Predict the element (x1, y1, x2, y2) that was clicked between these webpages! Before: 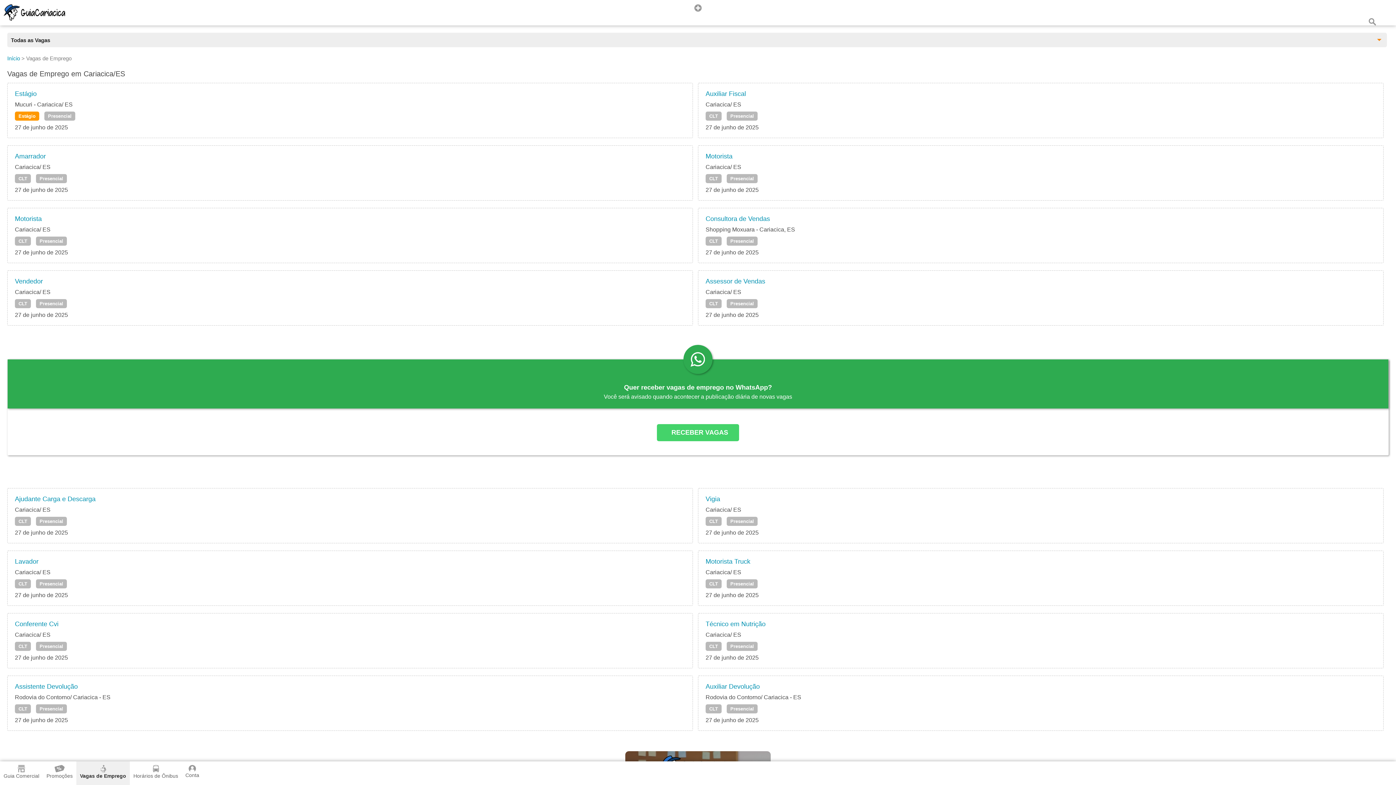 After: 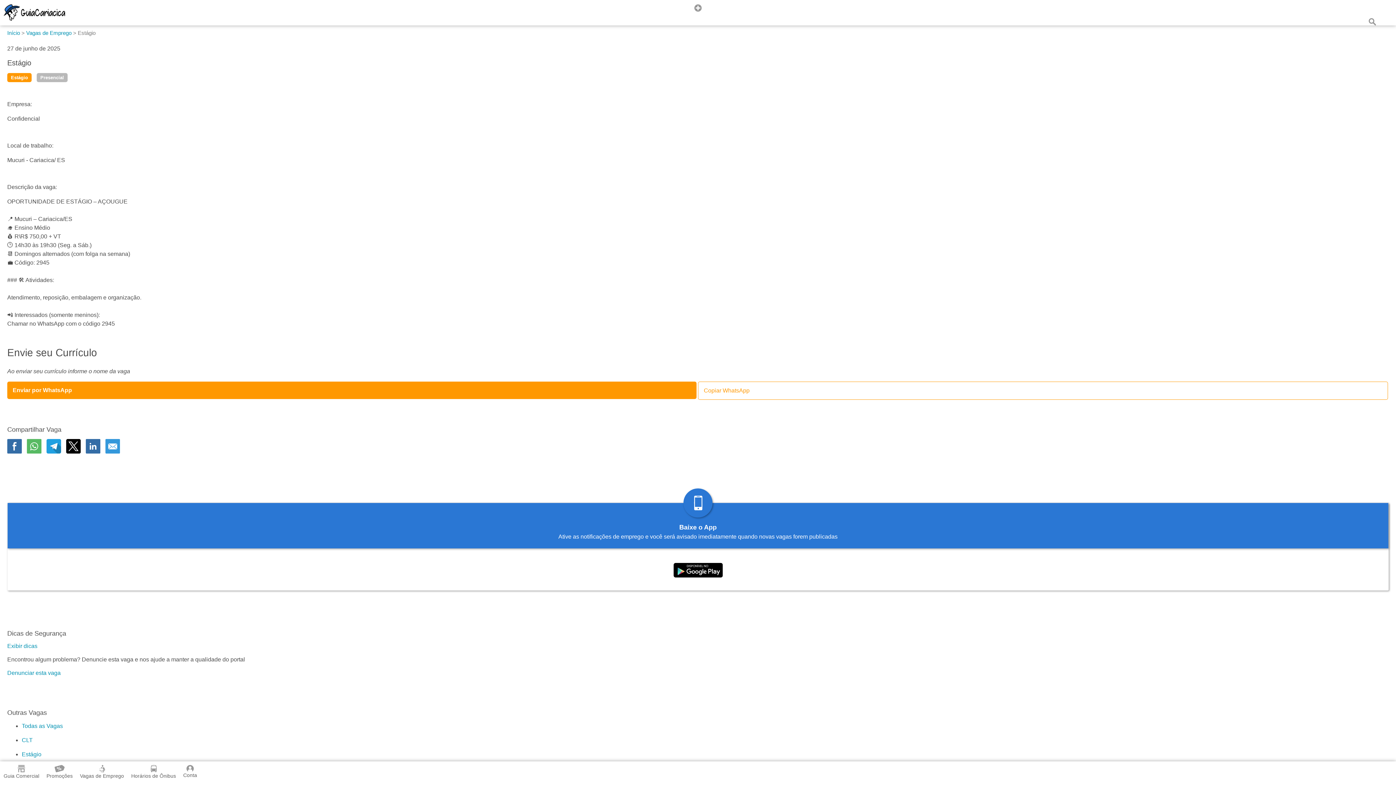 Action: bbox: (14, 111, 39, 120) label: Estágio